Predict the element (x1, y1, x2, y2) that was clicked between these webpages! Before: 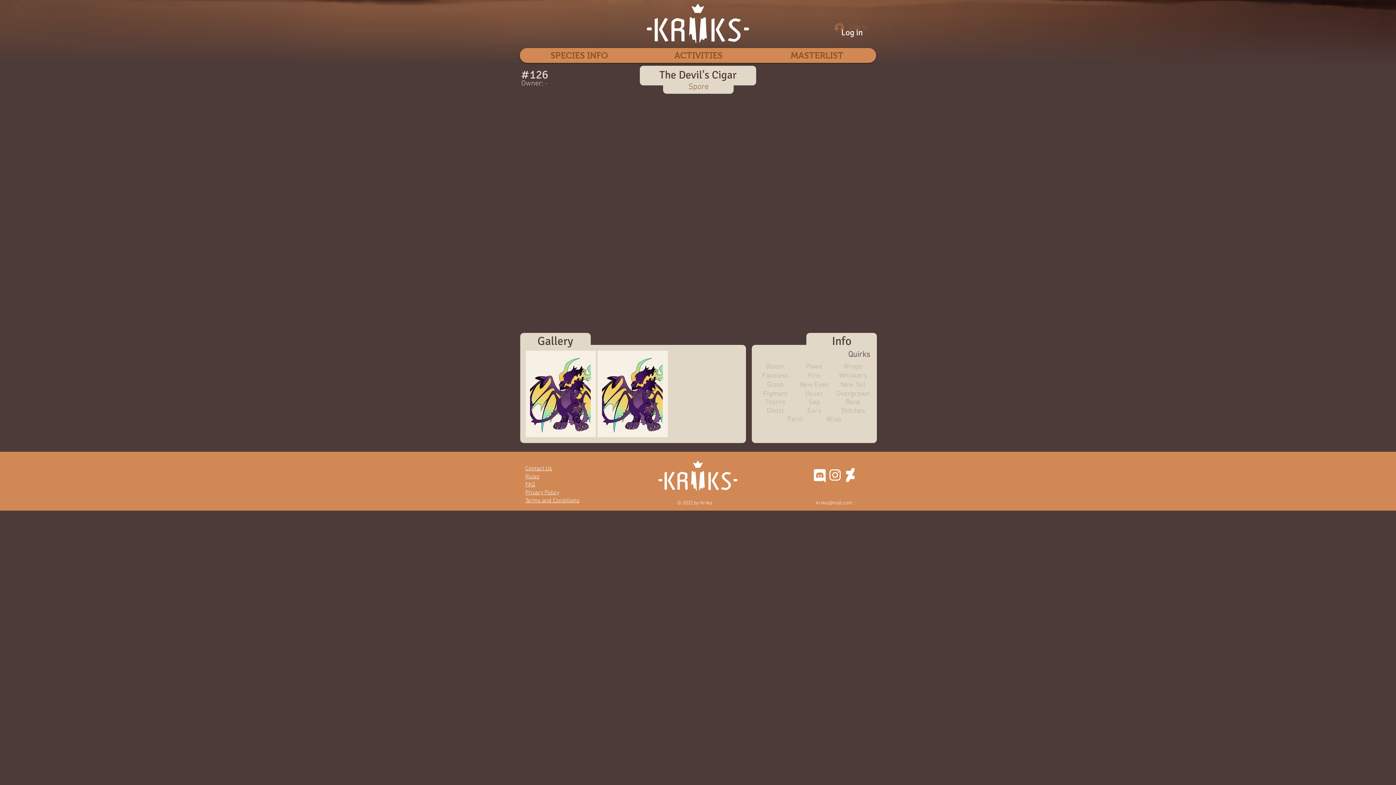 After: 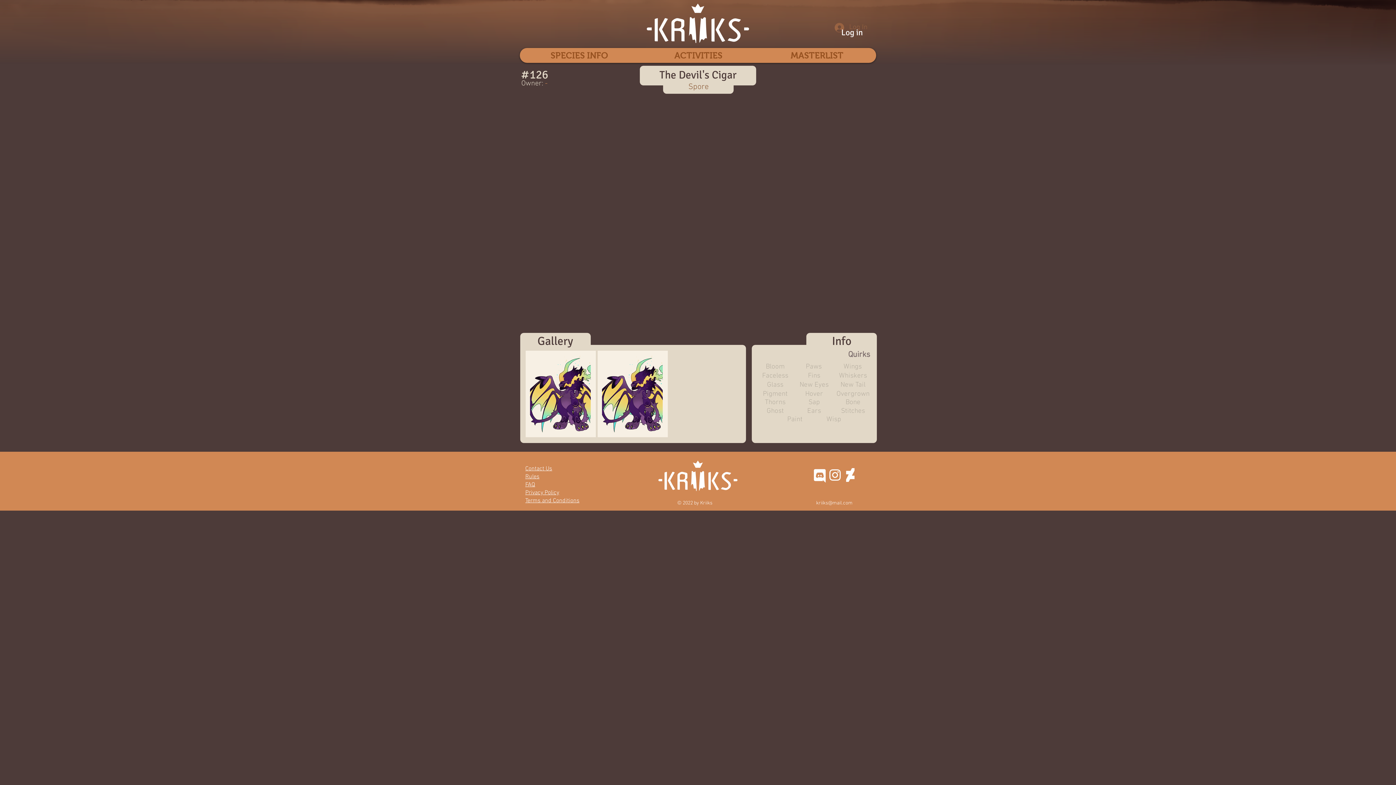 Action: label: discord-seeklogo bbox: (812, 467, 827, 482)